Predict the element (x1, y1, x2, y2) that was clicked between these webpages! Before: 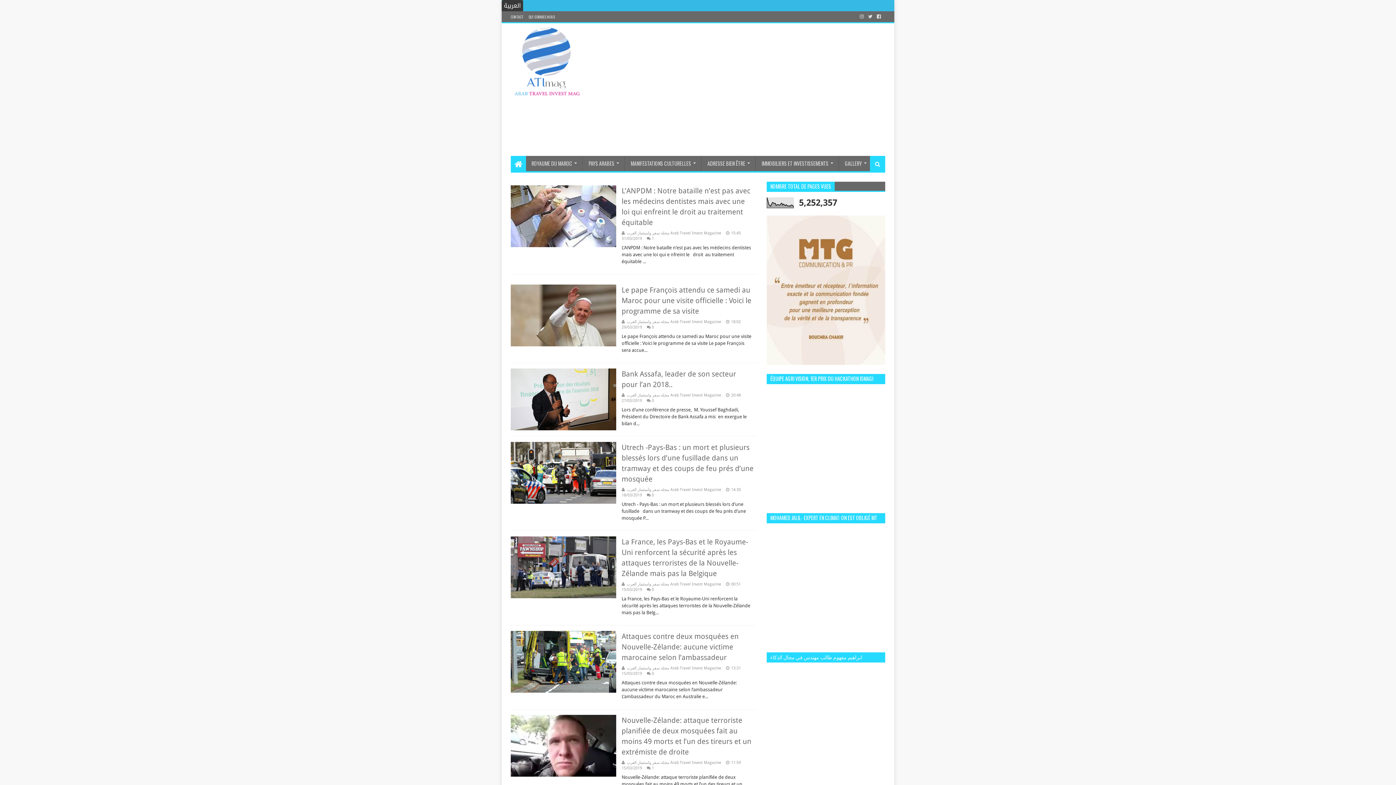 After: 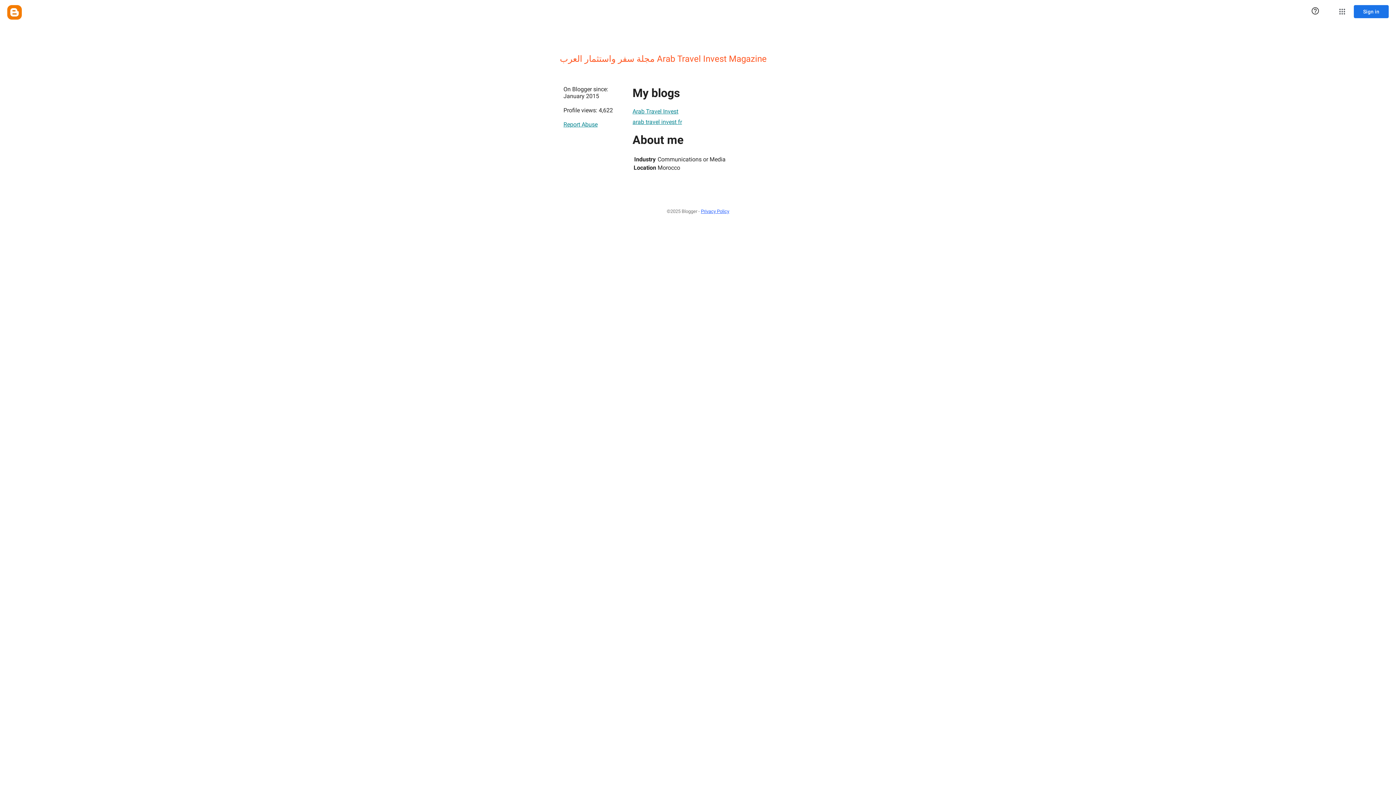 Action: label: مجلة سفر واستثمار العرب Arab Travel Invest Magazine bbox: (621, 666, 721, 670)